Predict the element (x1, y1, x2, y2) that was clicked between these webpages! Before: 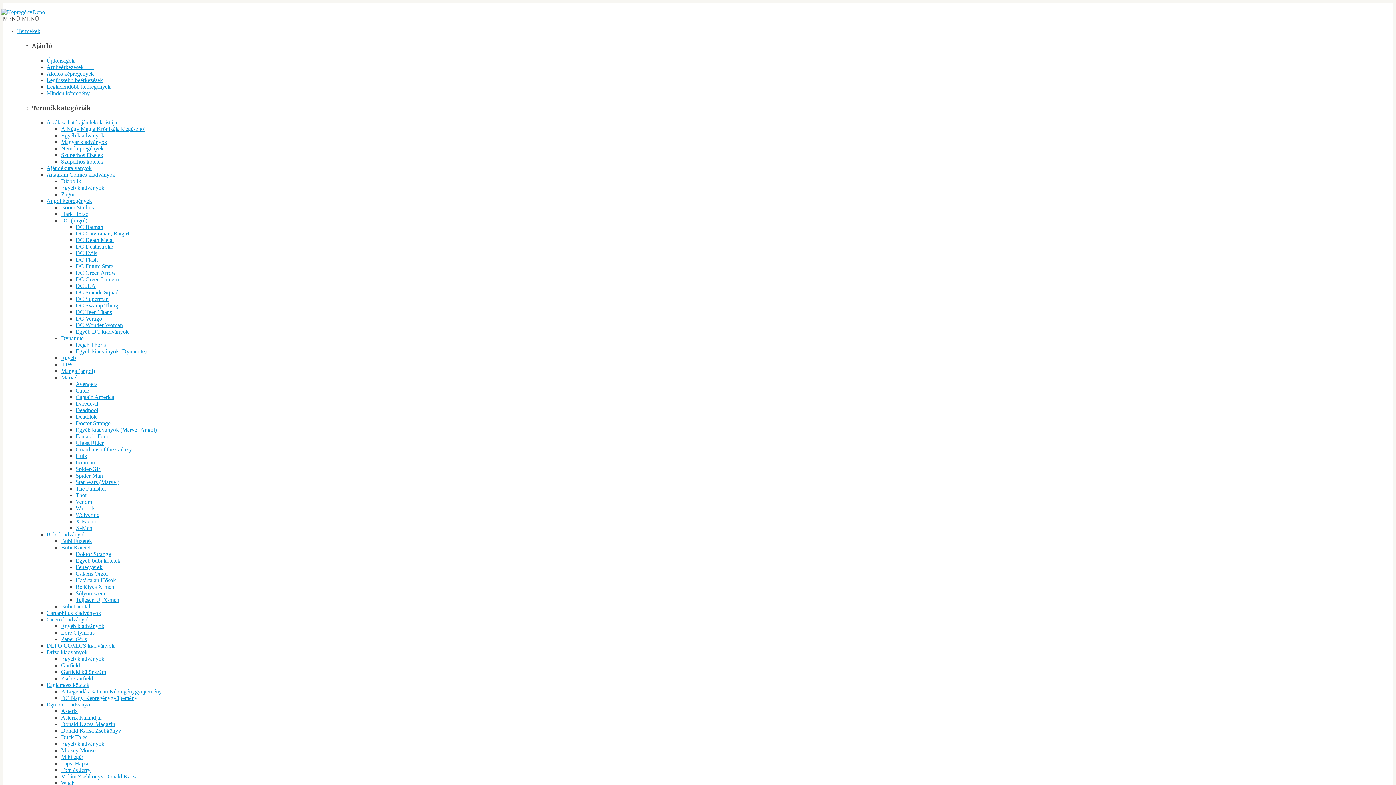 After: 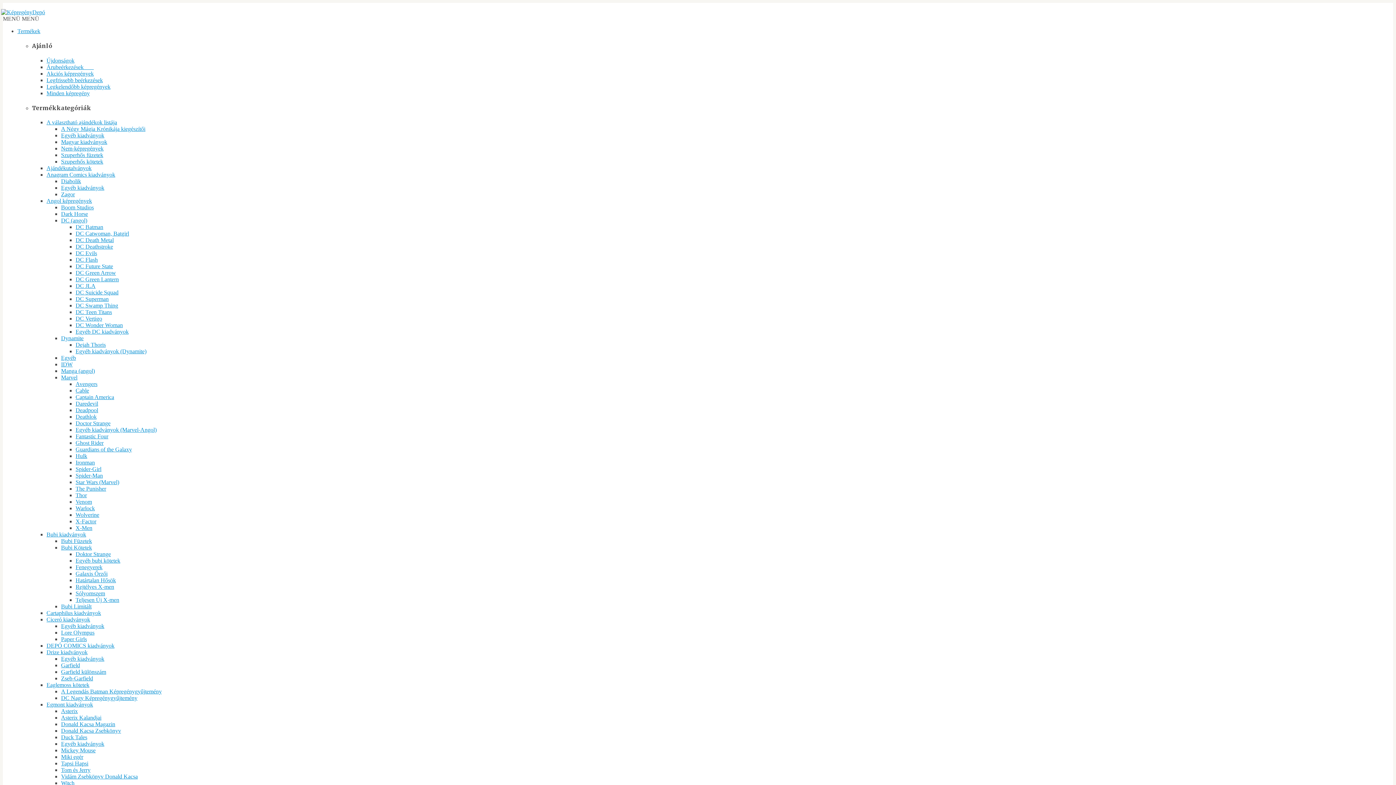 Action: label: Egyéb kiadványok (Marvel-Angol) bbox: (75, 426, 156, 433)